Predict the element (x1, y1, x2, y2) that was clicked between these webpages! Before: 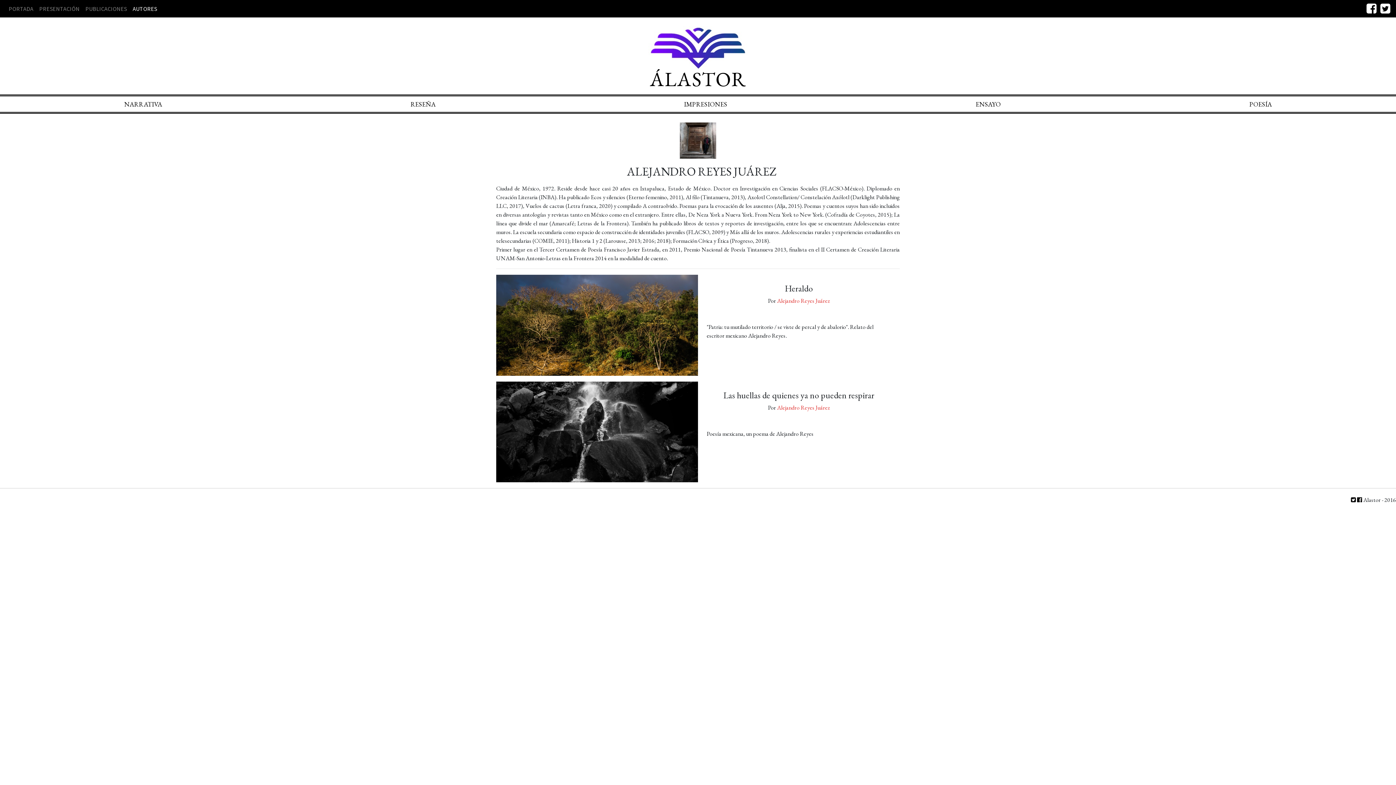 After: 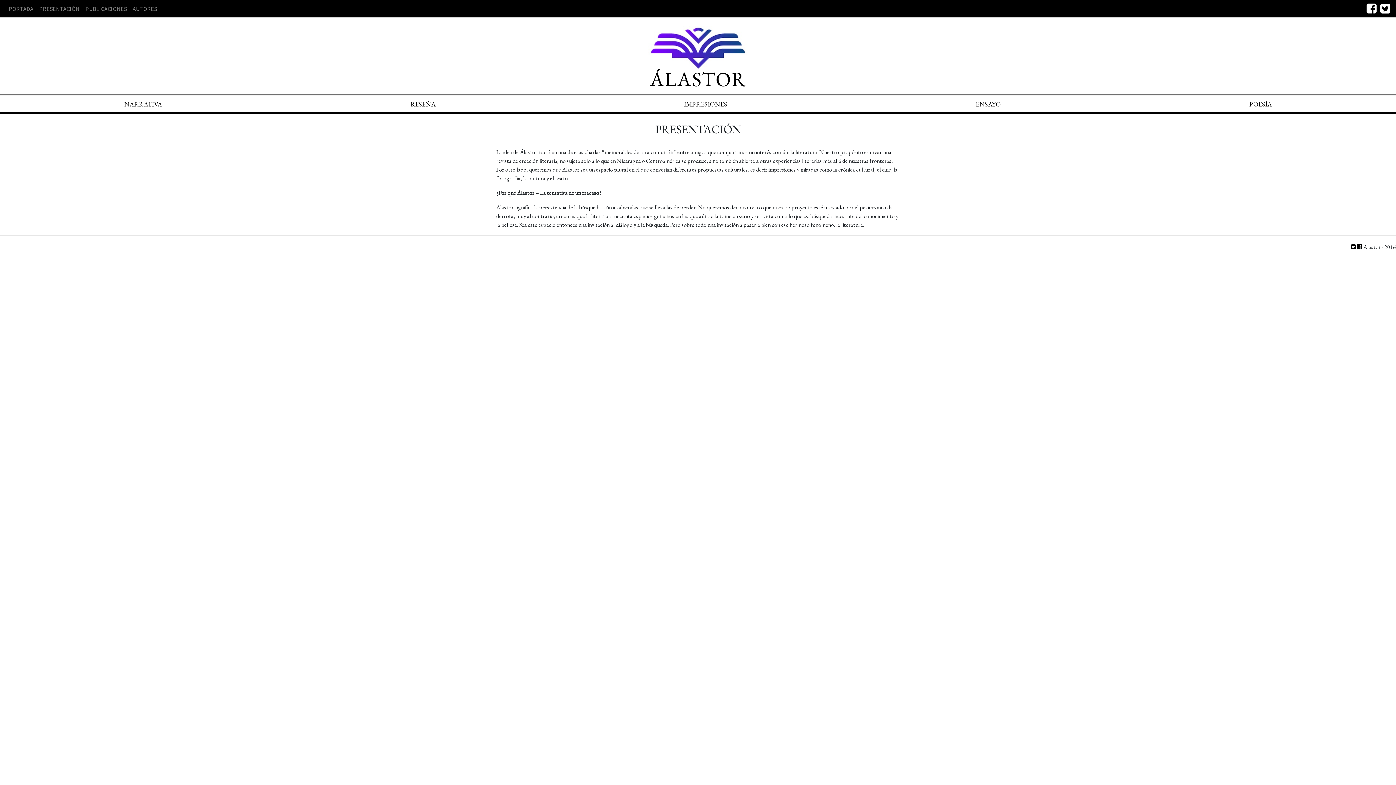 Action: bbox: (36, 1, 82, 16) label: PRESENTACIÓN